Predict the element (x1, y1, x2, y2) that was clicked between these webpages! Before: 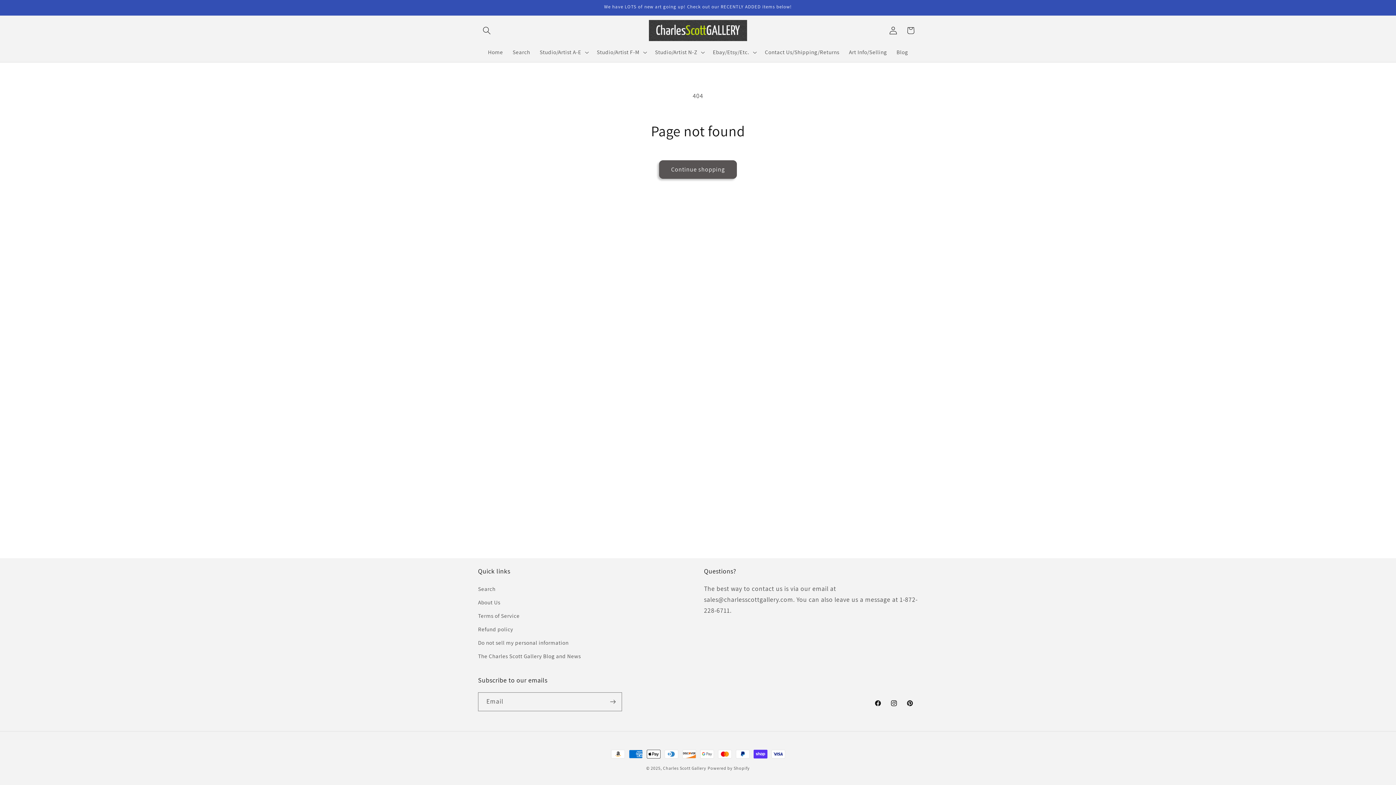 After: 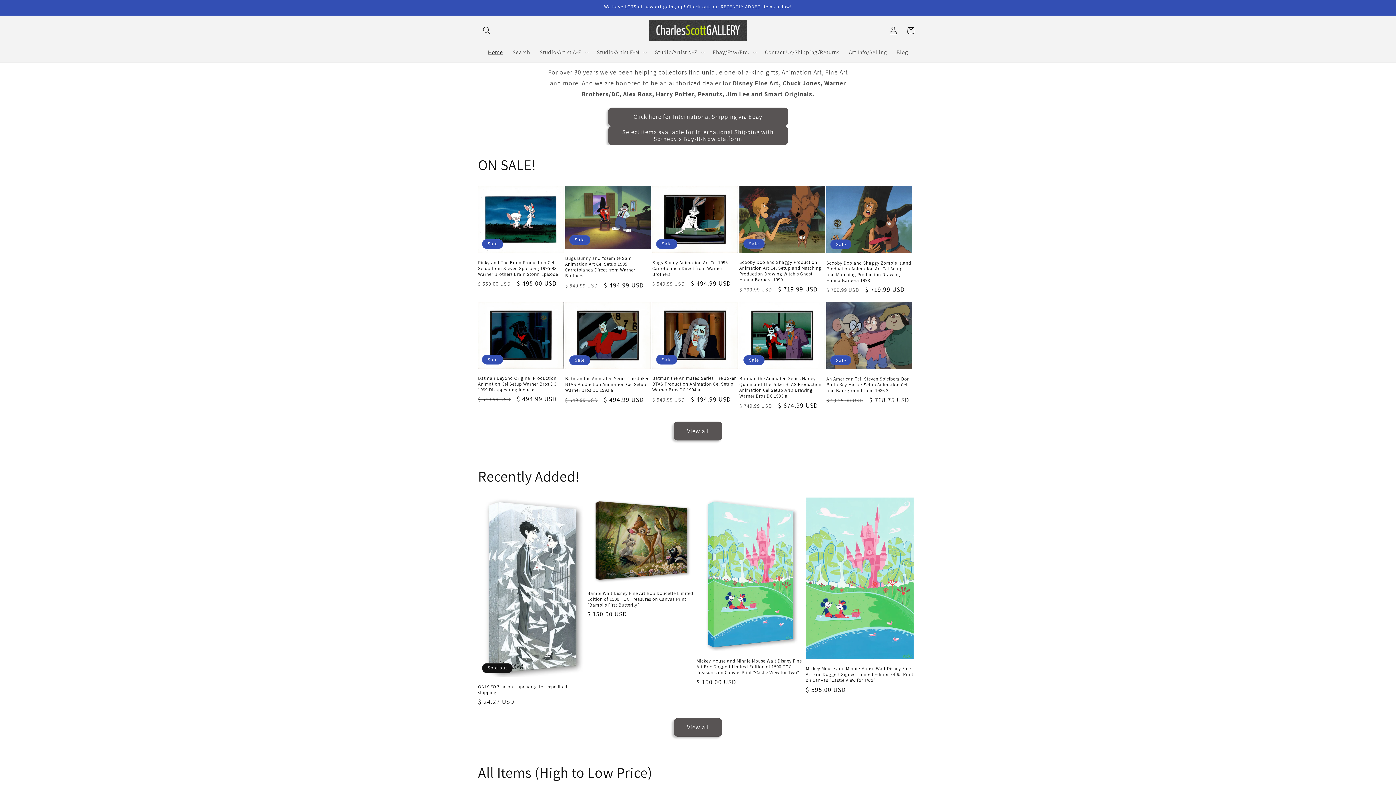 Action: bbox: (663, 765, 706, 771) label: Charles Scott Gallery